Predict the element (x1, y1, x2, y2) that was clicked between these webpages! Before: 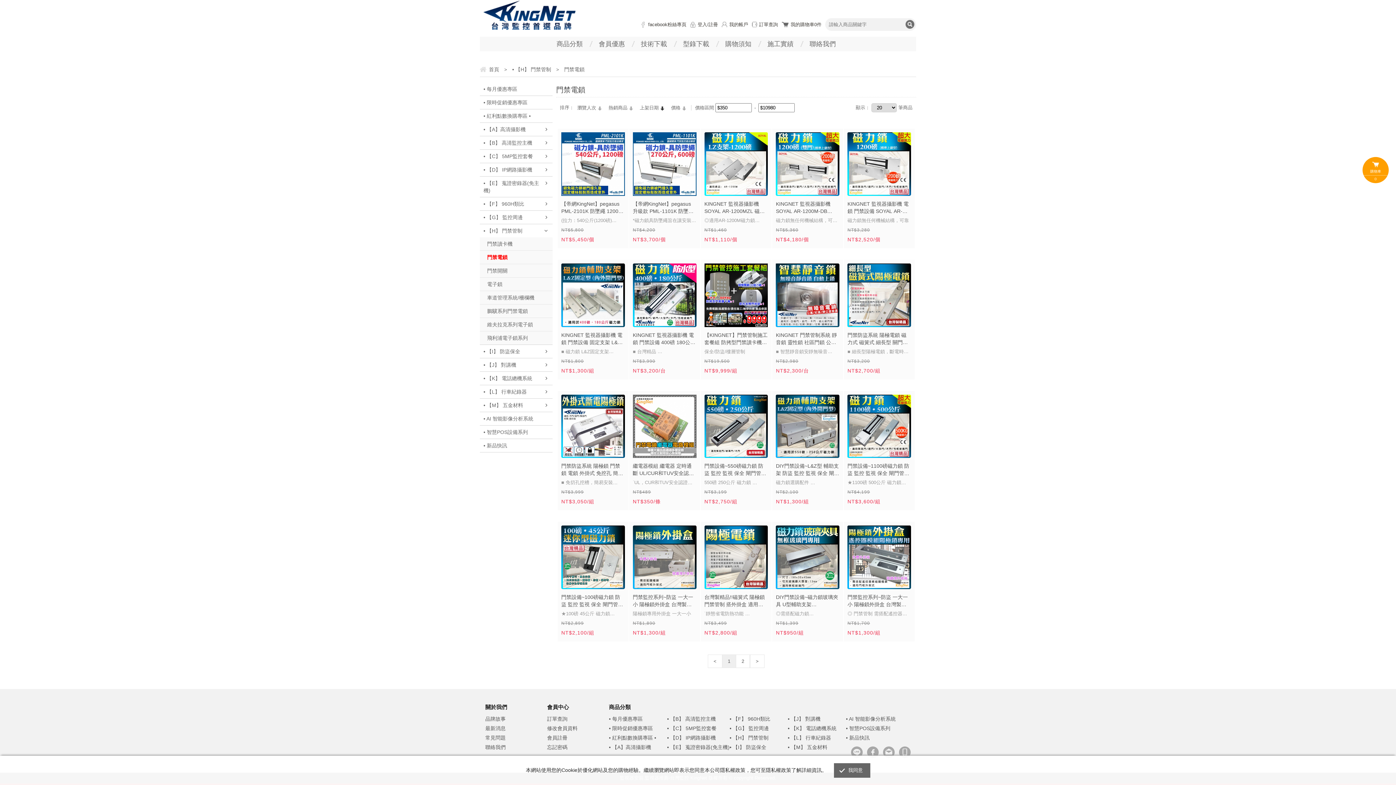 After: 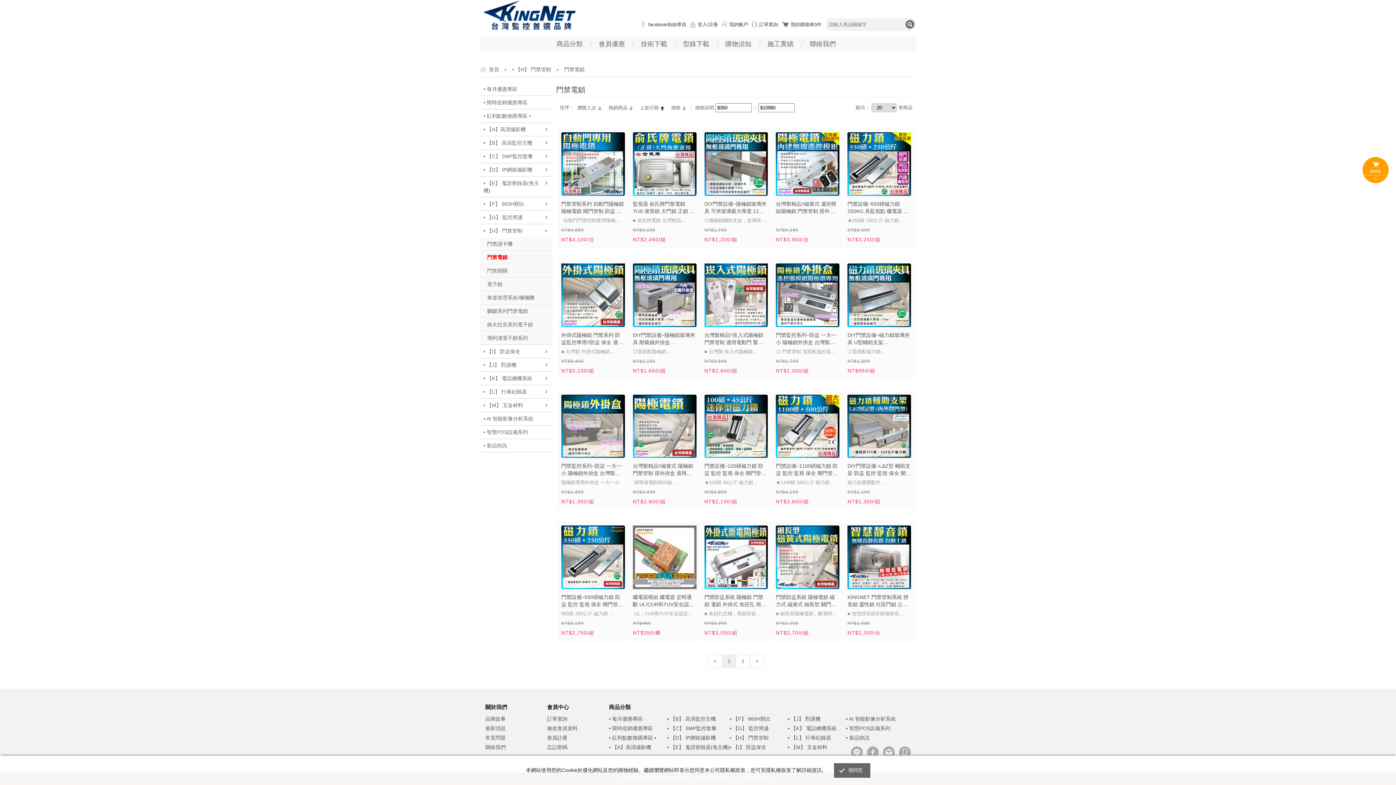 Action: bbox: (638, 104, 666, 110) label: 上架日期